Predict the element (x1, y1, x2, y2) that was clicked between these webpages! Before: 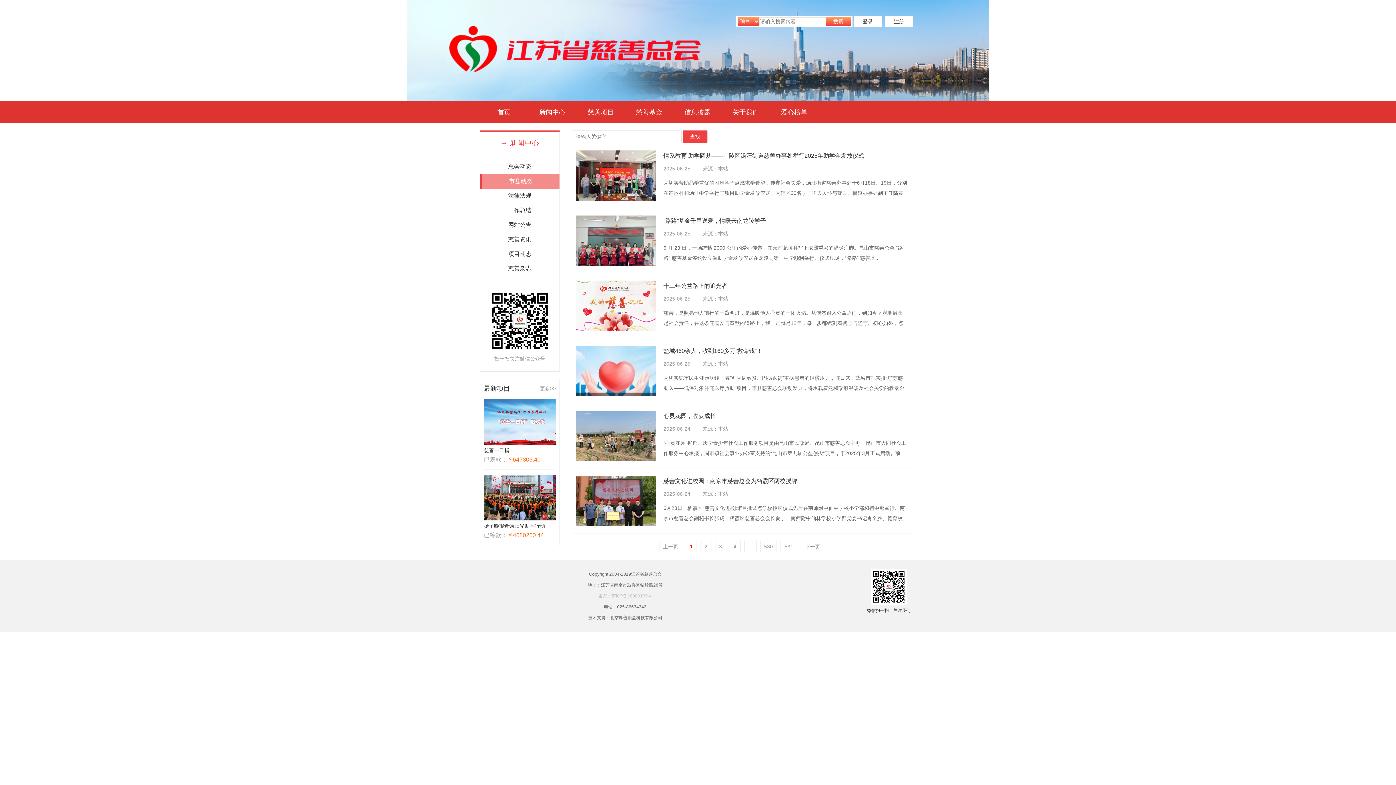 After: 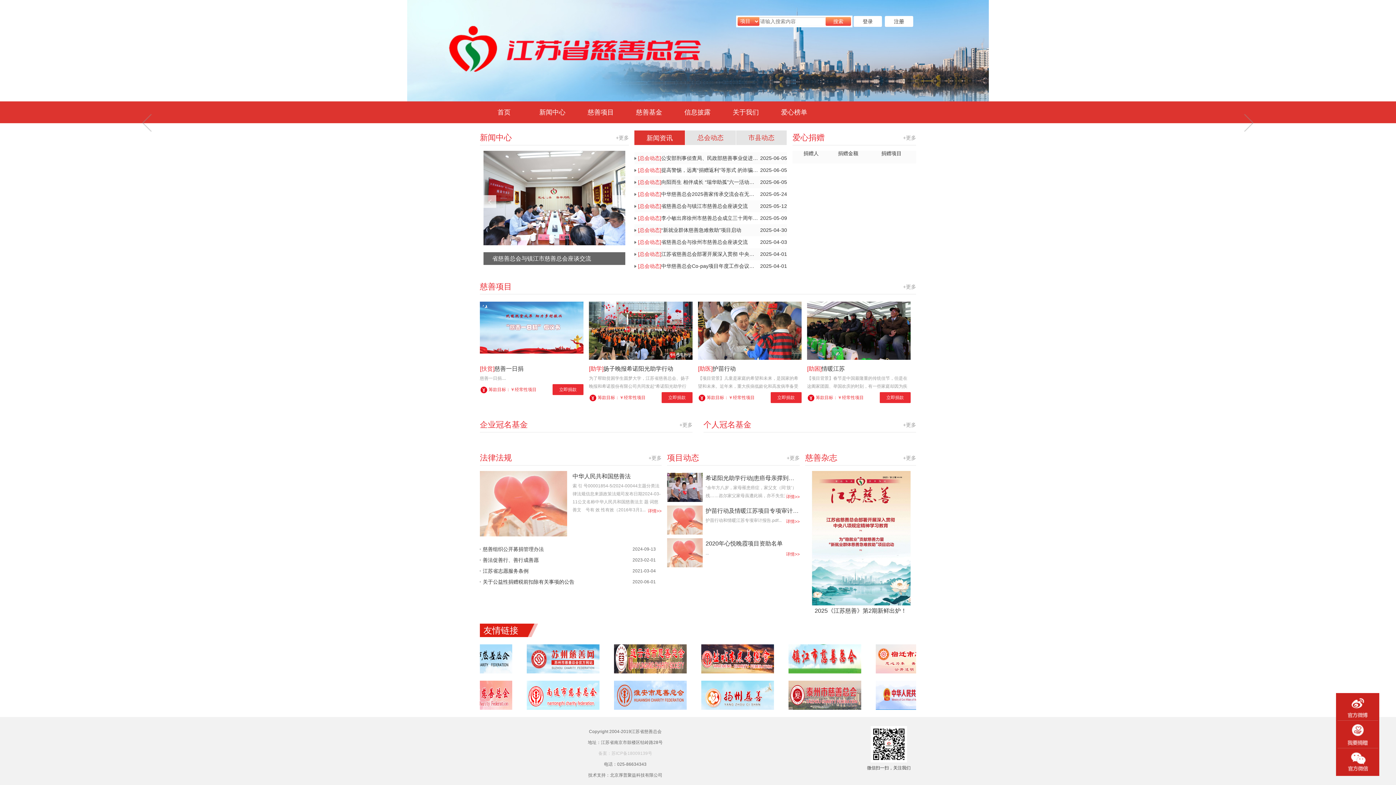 Action: label: 首页 bbox: (480, 101, 528, 123)